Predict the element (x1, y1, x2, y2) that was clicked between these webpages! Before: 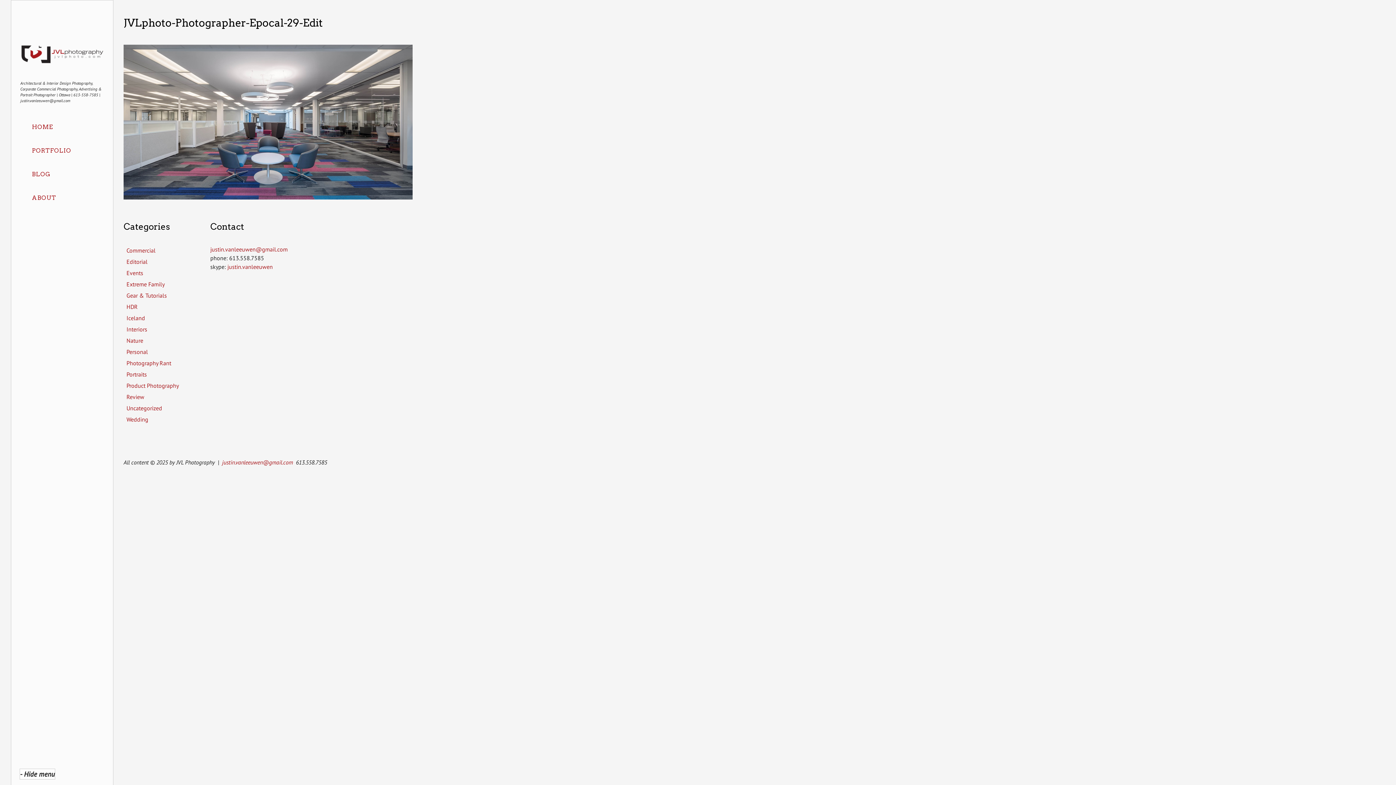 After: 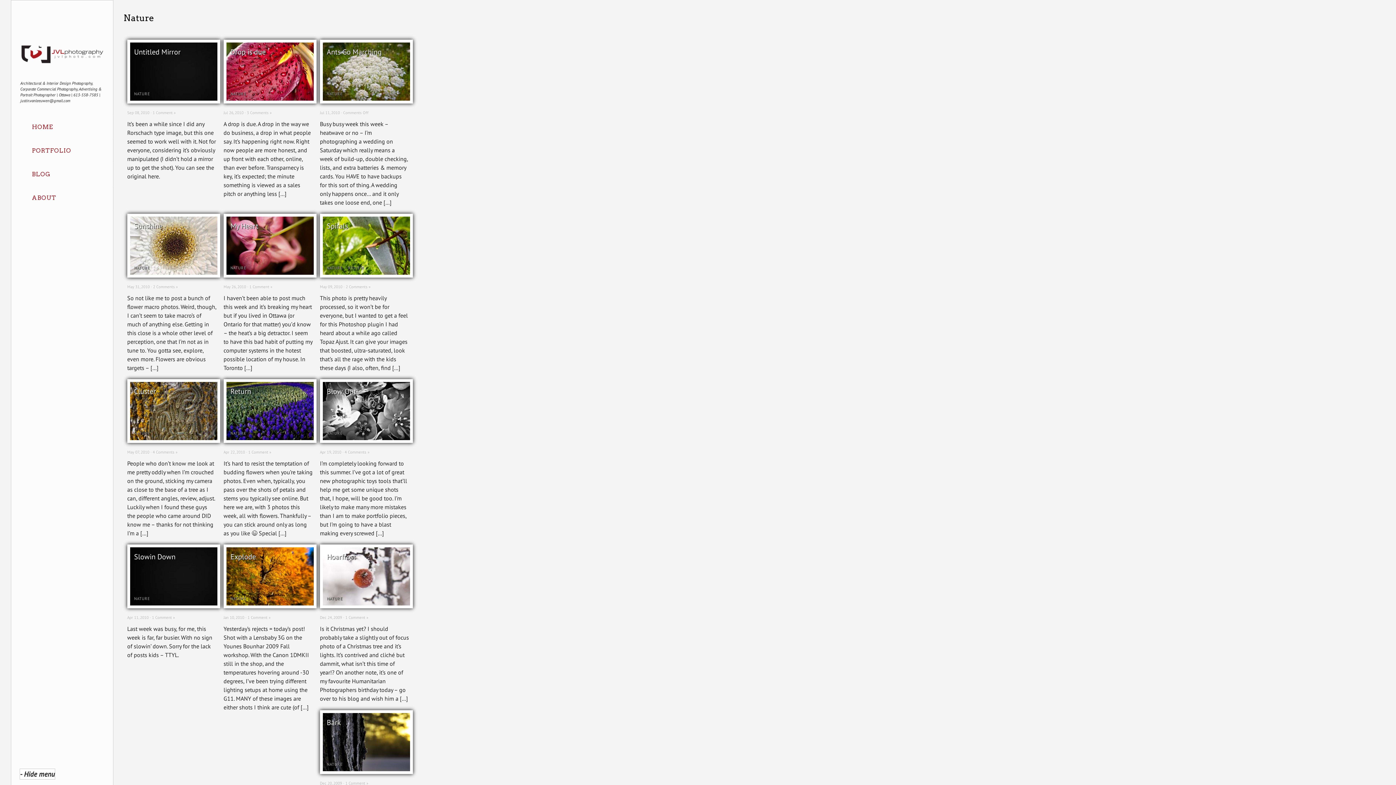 Action: bbox: (123, 335, 195, 346) label: Nature